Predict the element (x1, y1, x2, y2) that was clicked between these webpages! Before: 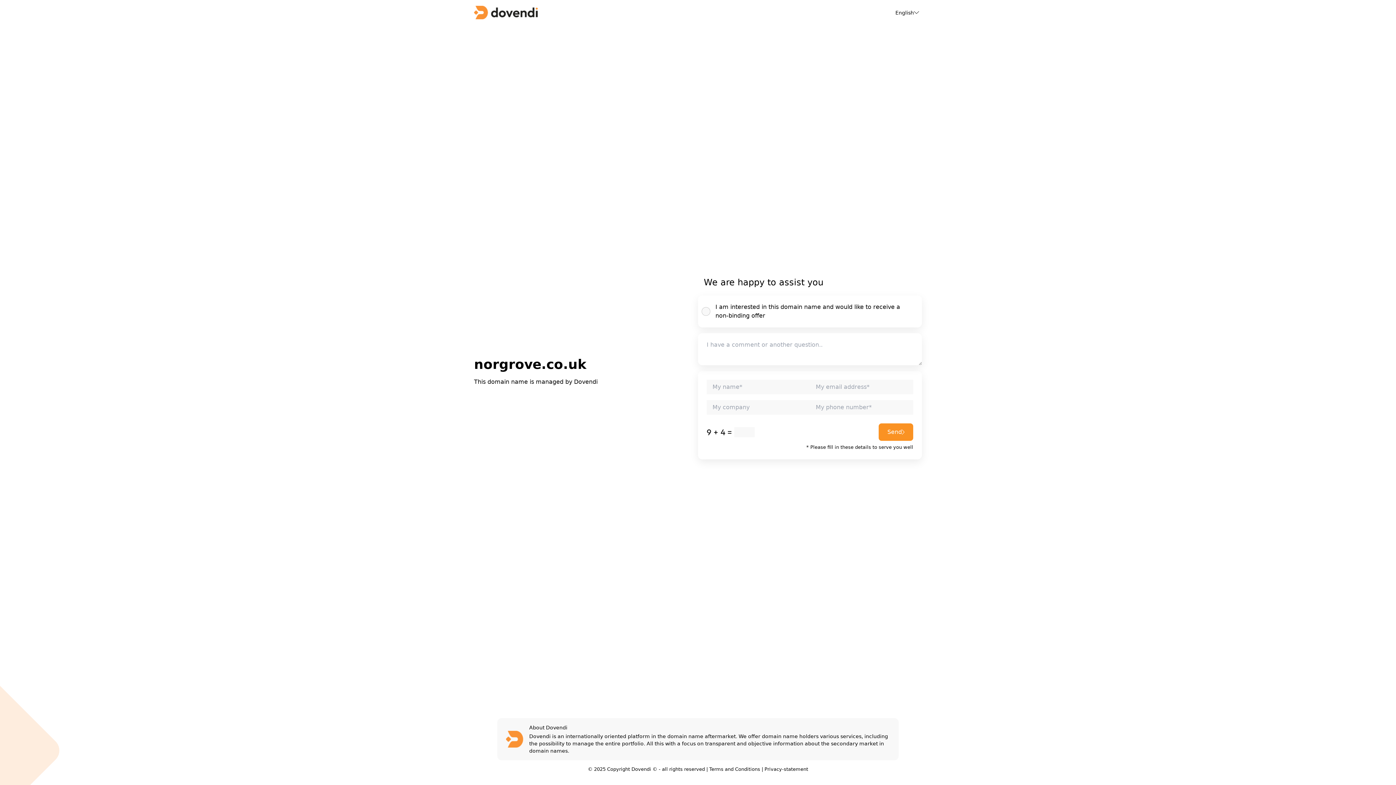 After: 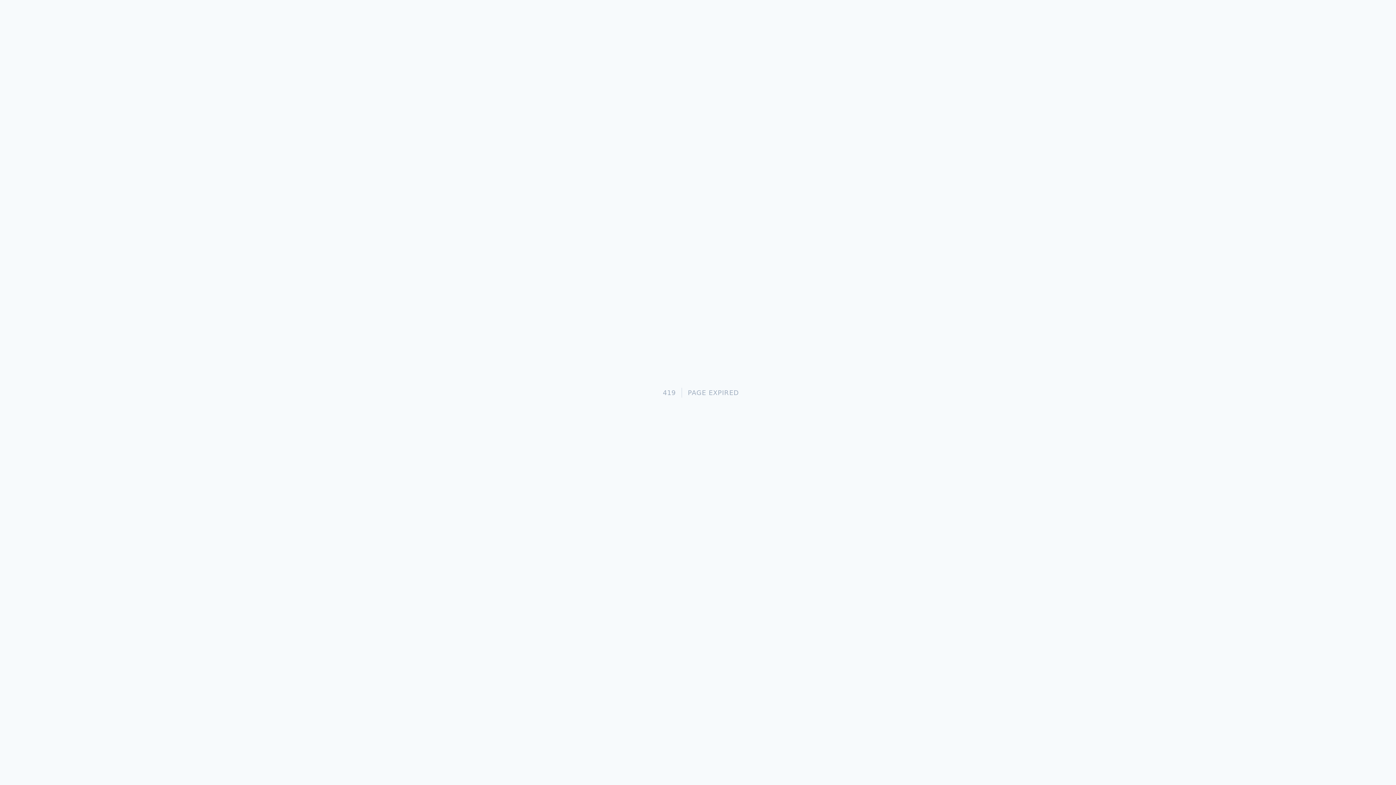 Action: bbox: (878, 423, 913, 441) label: Send